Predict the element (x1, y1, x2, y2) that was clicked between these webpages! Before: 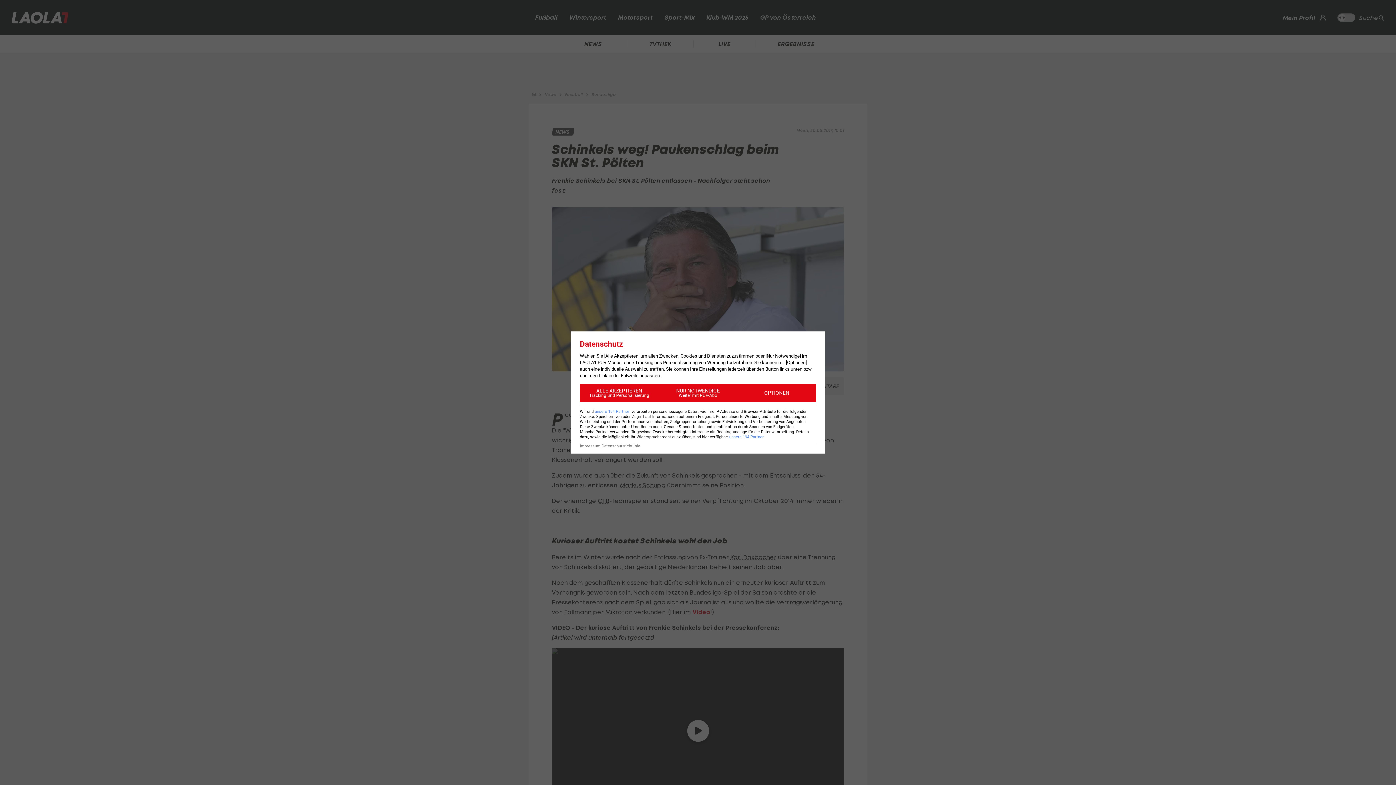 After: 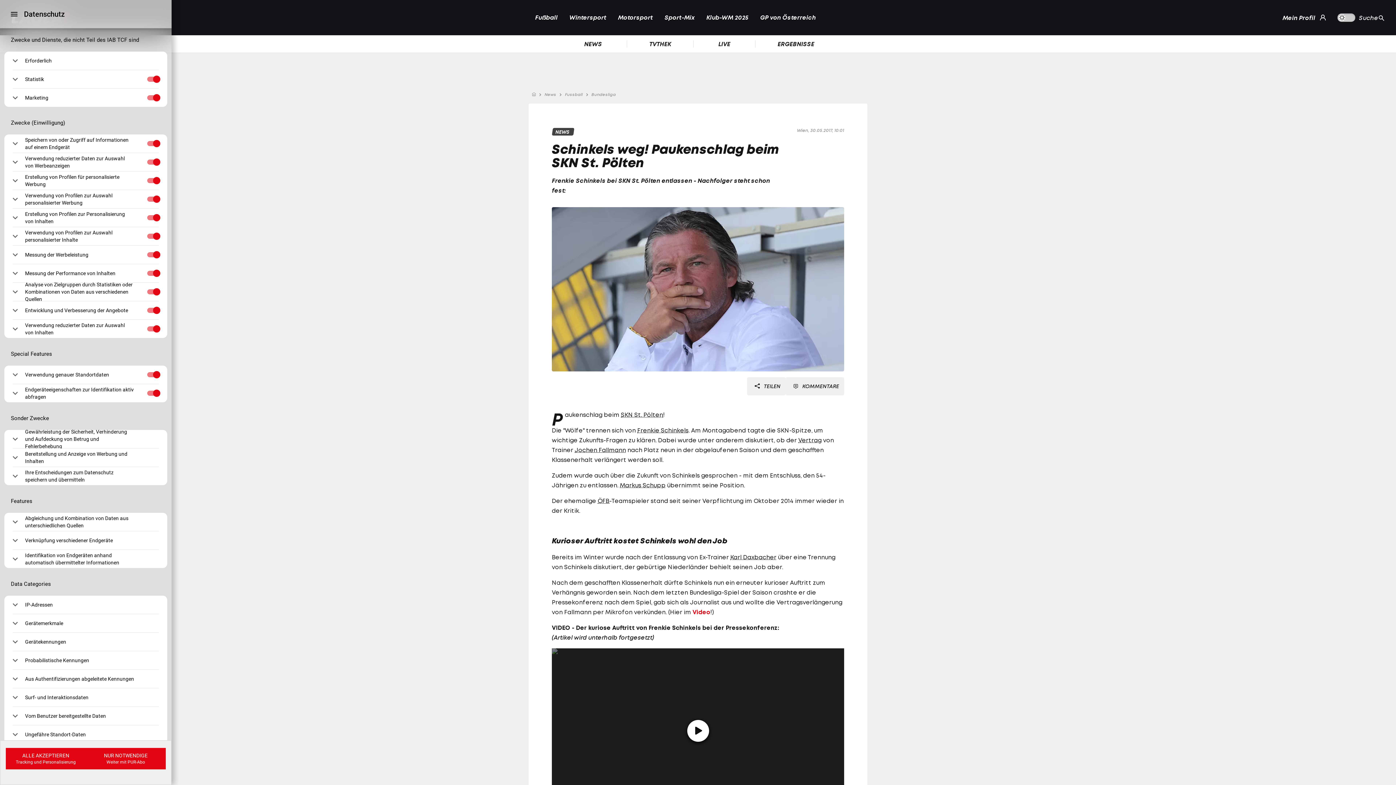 Action: label: OPTIONEN bbox: (737, 384, 816, 402)